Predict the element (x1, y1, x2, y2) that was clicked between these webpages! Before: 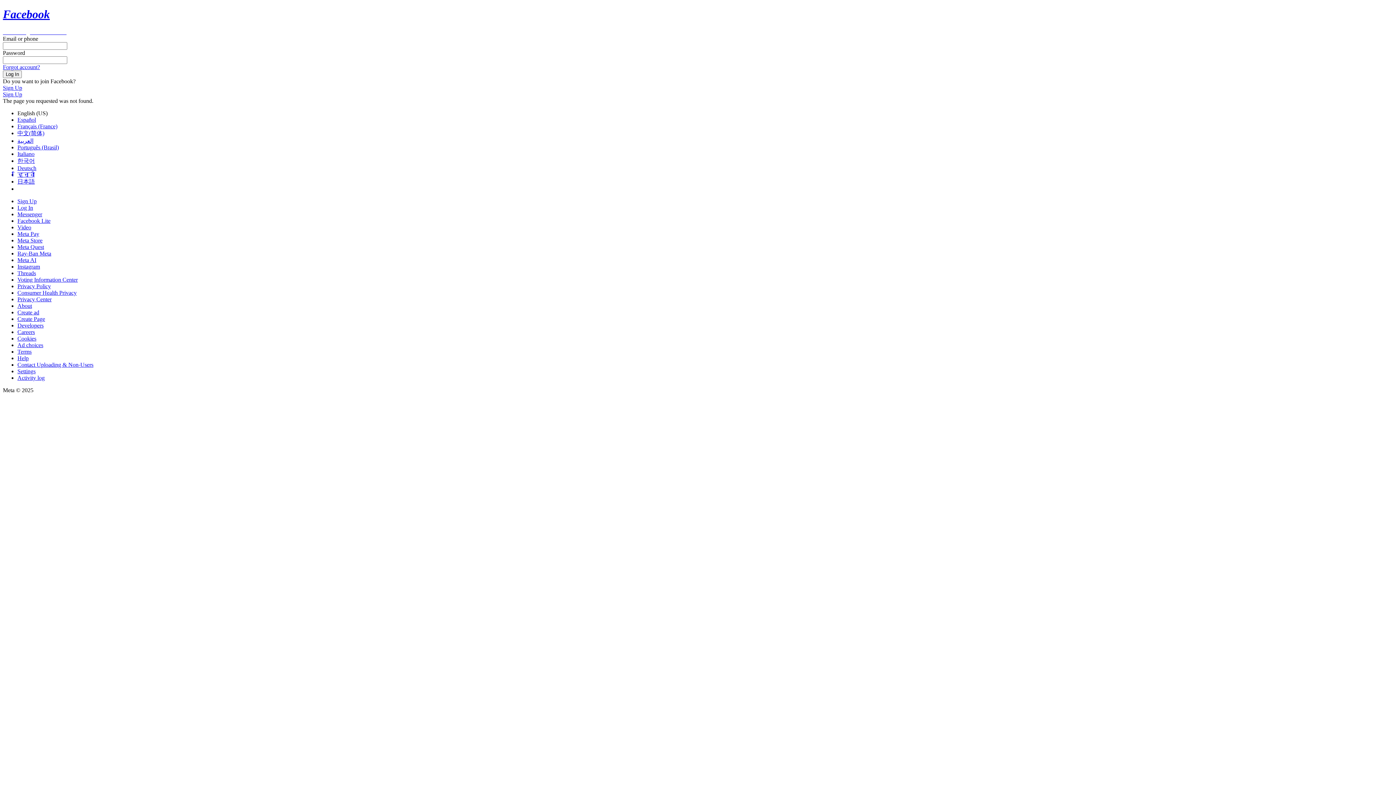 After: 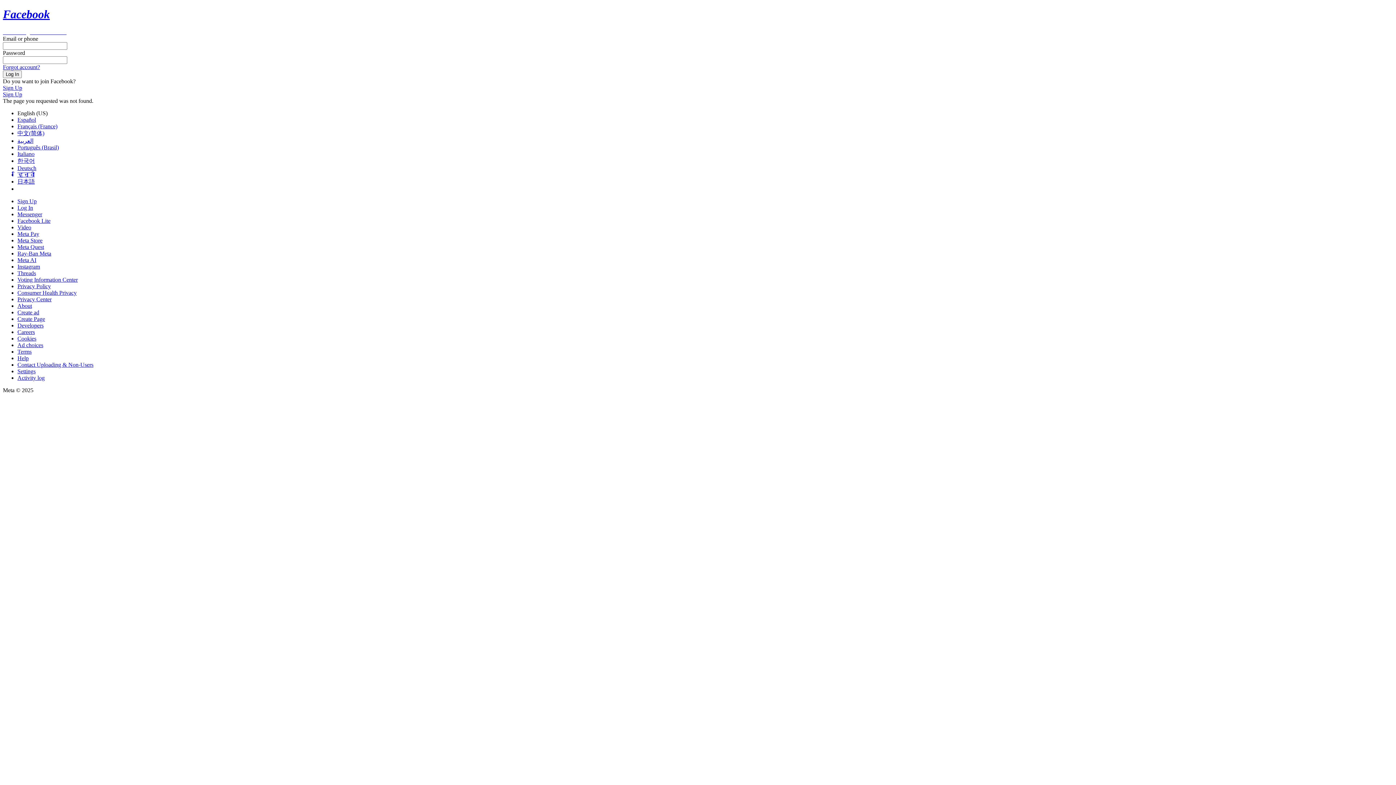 Action: label: Instagram bbox: (17, 263, 40, 269)